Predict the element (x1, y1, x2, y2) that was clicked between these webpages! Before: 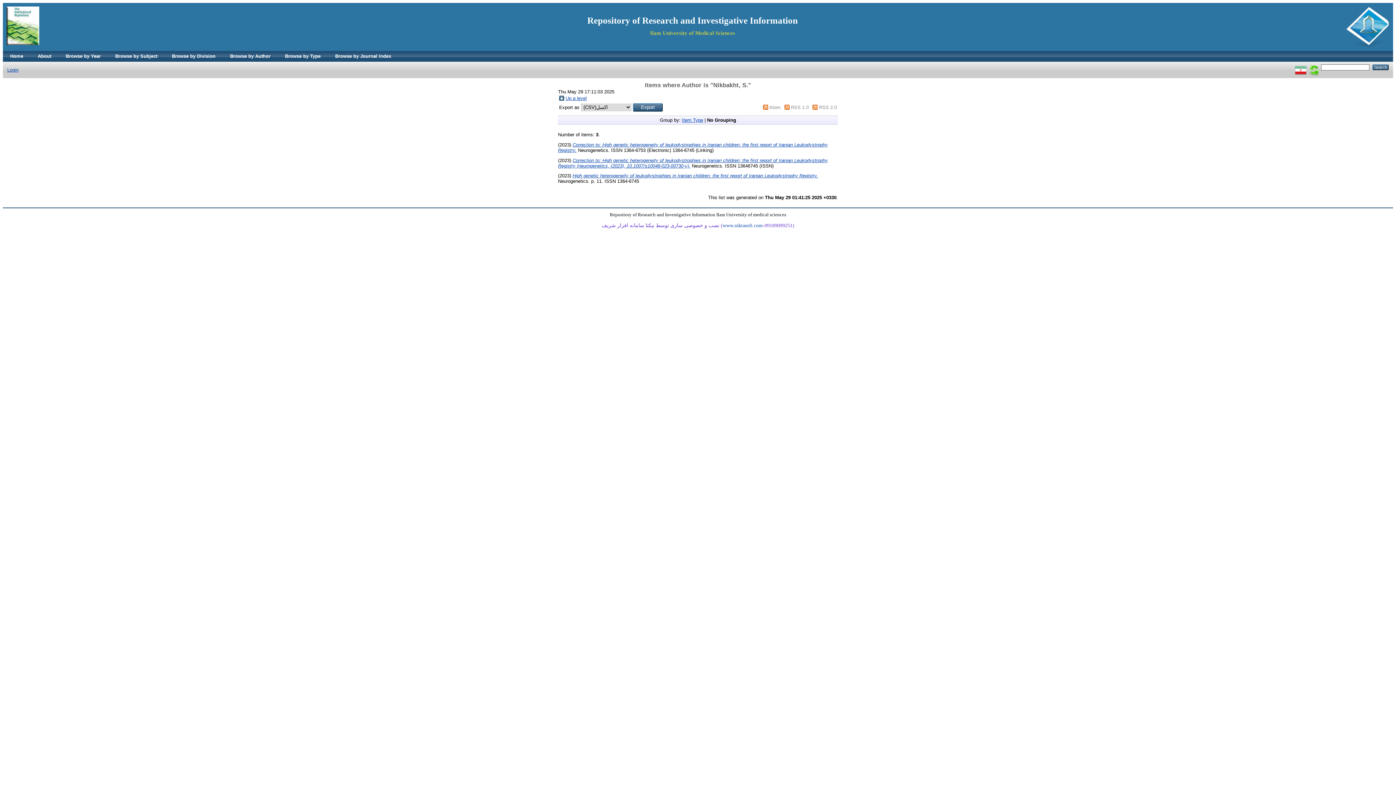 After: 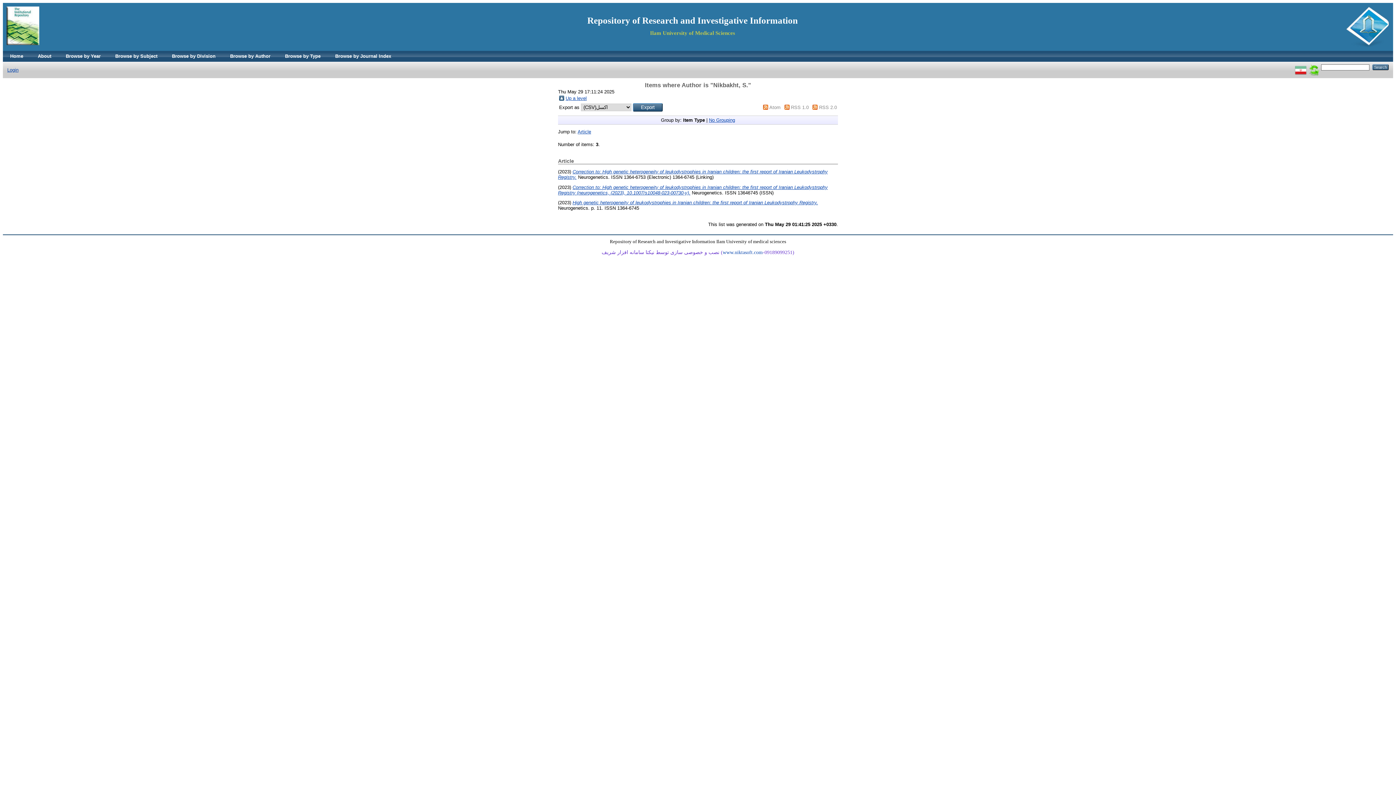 Action: label: Item Type bbox: (682, 117, 703, 122)